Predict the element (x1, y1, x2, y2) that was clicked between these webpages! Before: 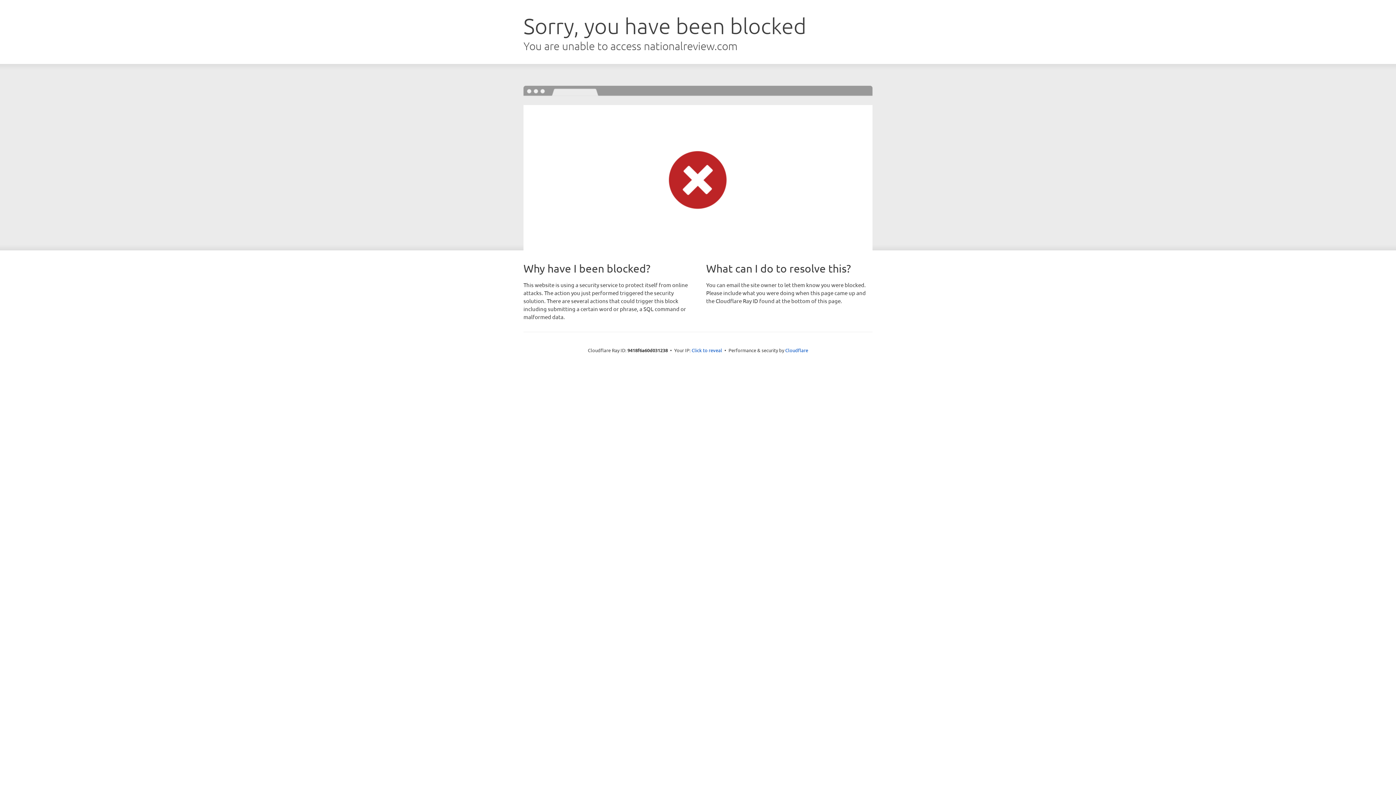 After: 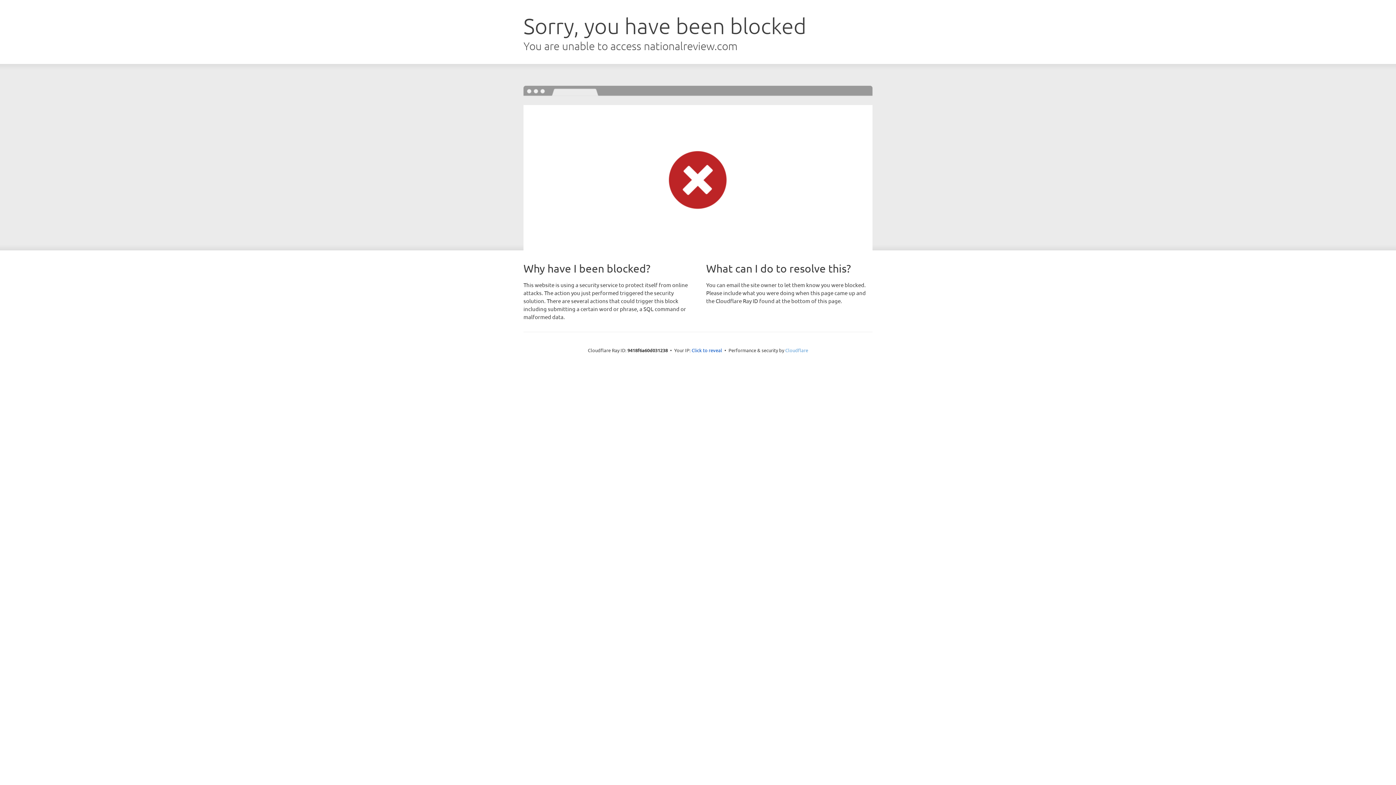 Action: bbox: (785, 347, 808, 353) label: Cloudflare